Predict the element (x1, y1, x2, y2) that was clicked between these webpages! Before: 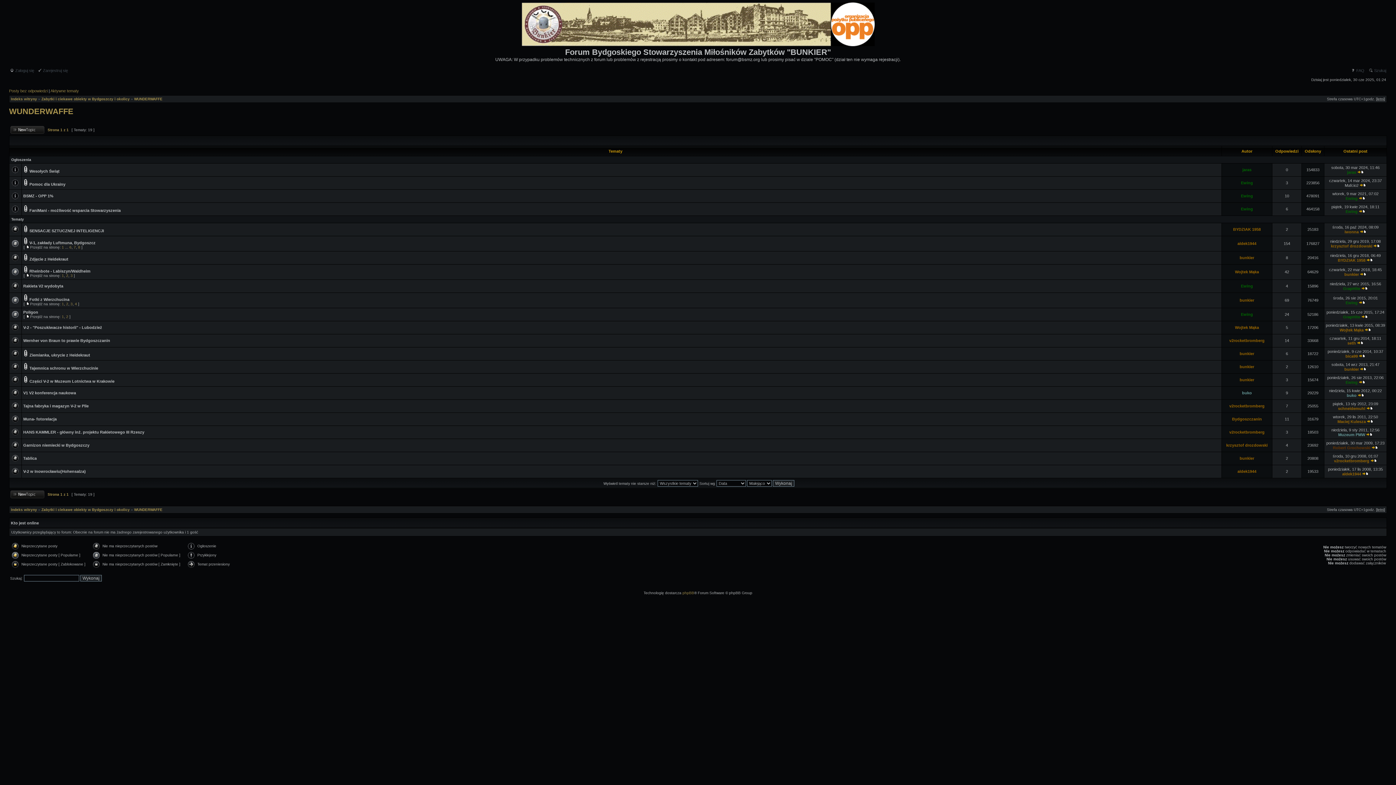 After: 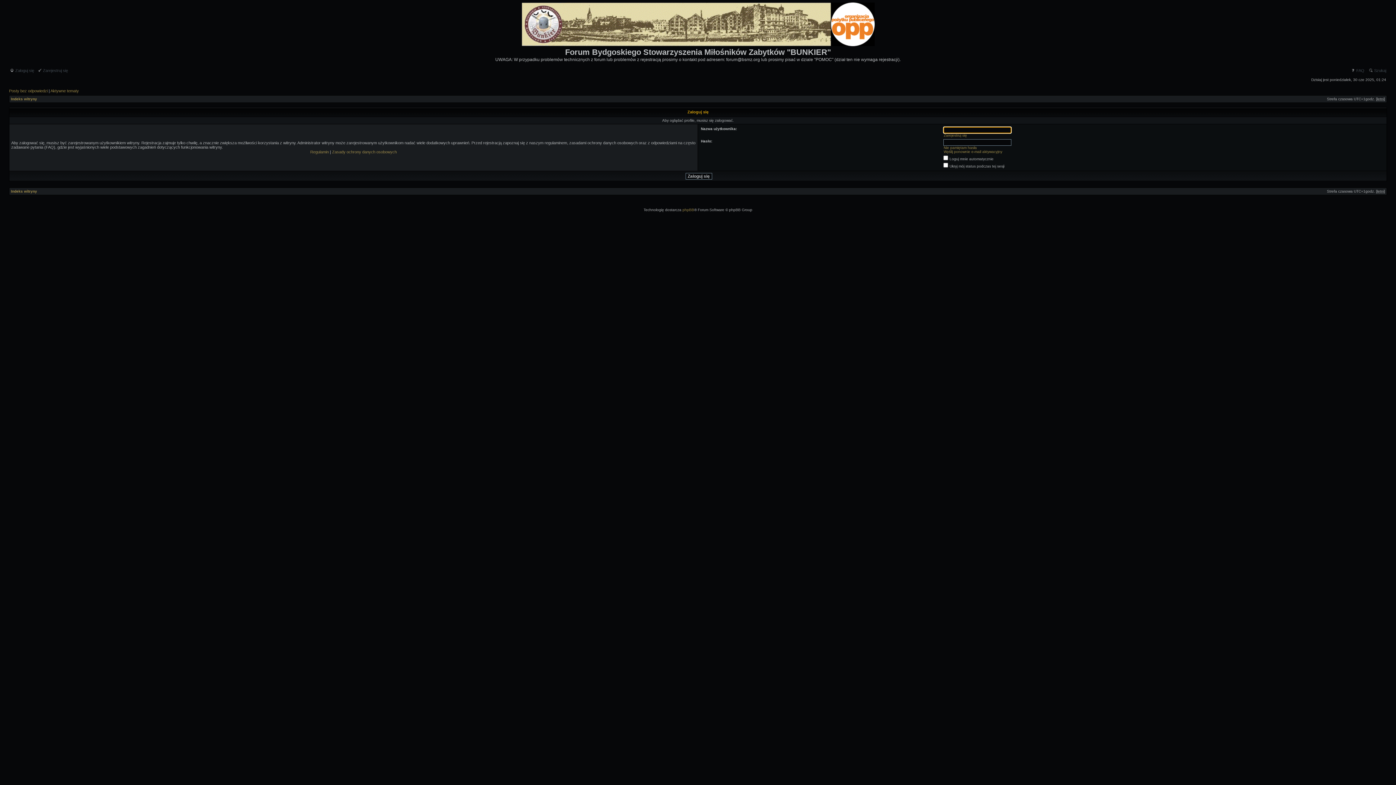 Action: bbox: (1337, 419, 1366, 424) label: Maciej Kulesza